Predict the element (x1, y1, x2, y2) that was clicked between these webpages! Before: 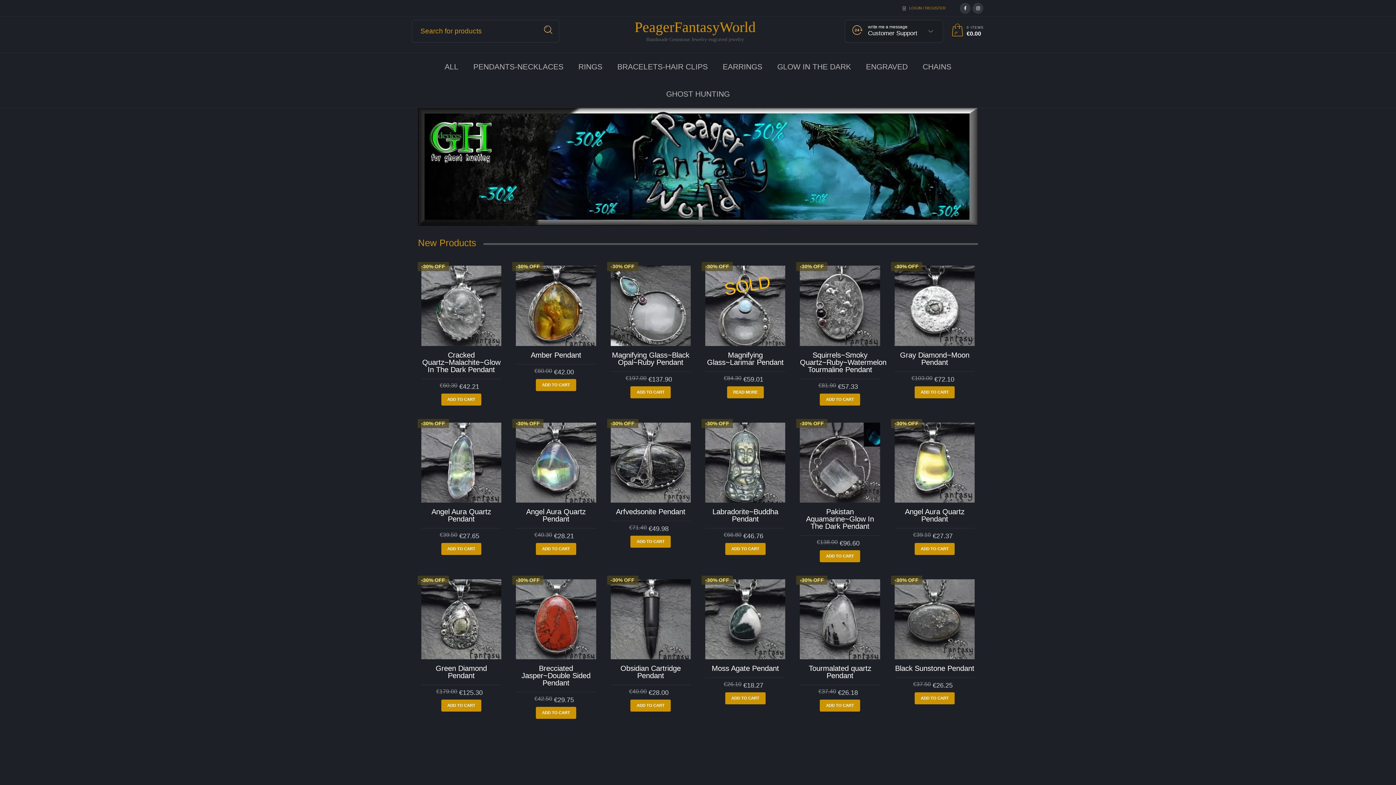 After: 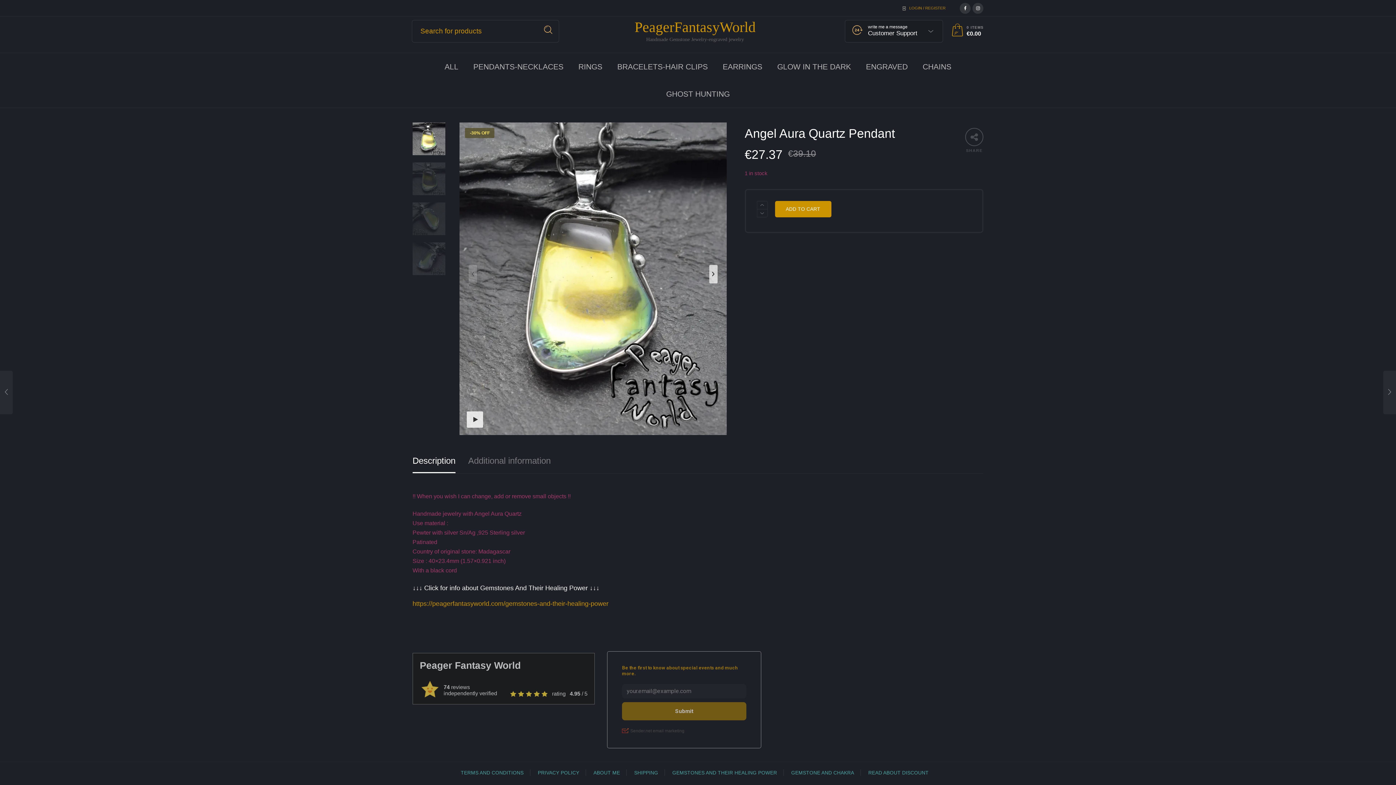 Action: label: Angel Aura Quartz Pendant bbox: (905, 507, 964, 523)